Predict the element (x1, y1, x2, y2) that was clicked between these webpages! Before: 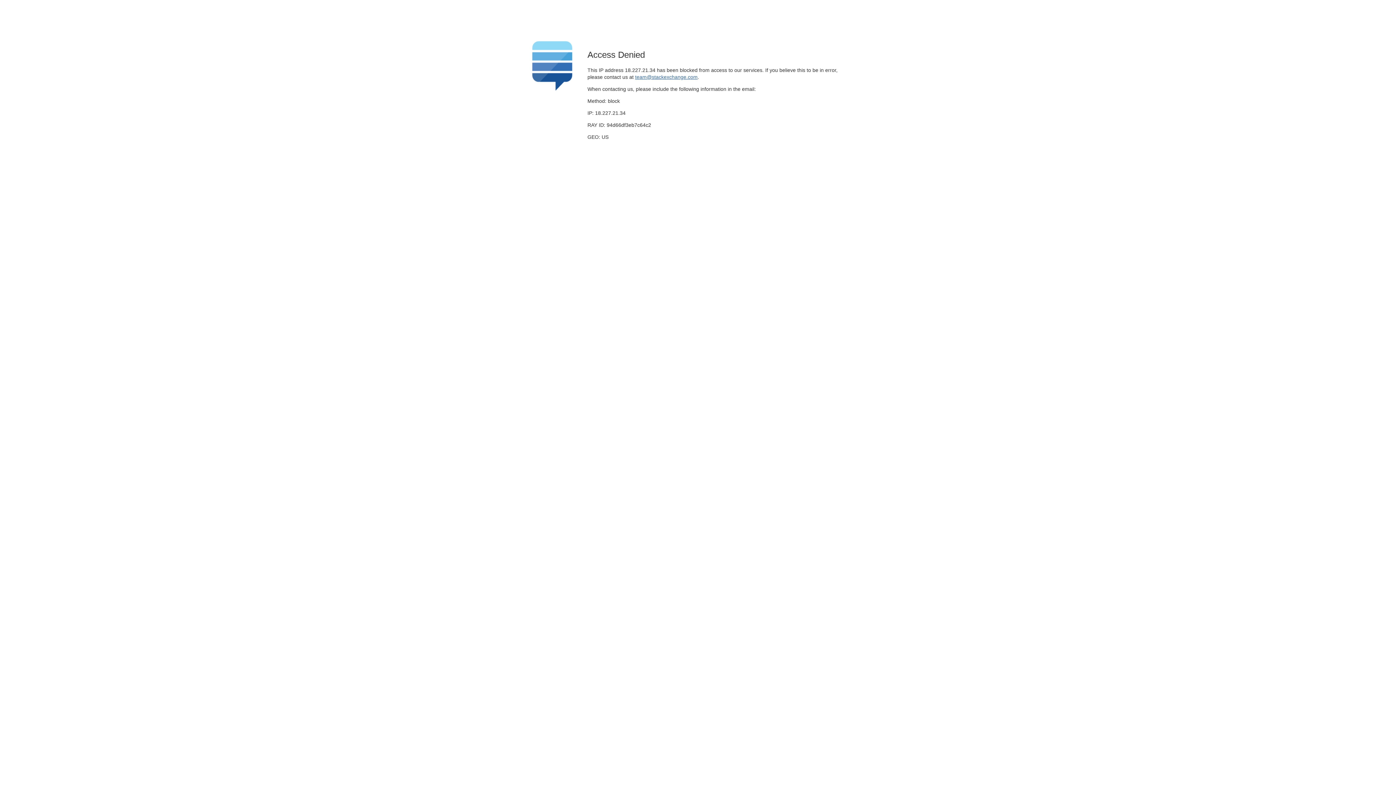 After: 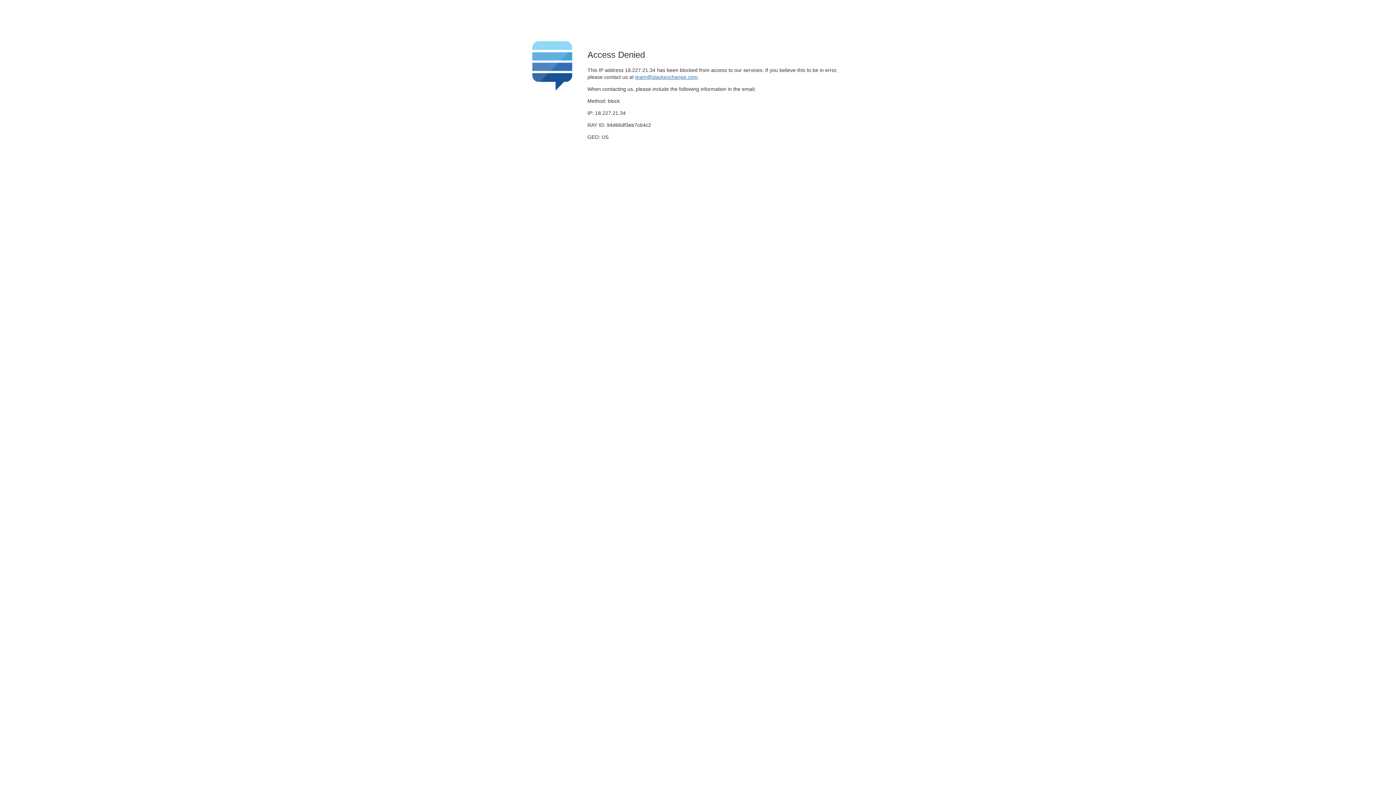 Action: bbox: (635, 74, 697, 79) label: team@stackexchange.com